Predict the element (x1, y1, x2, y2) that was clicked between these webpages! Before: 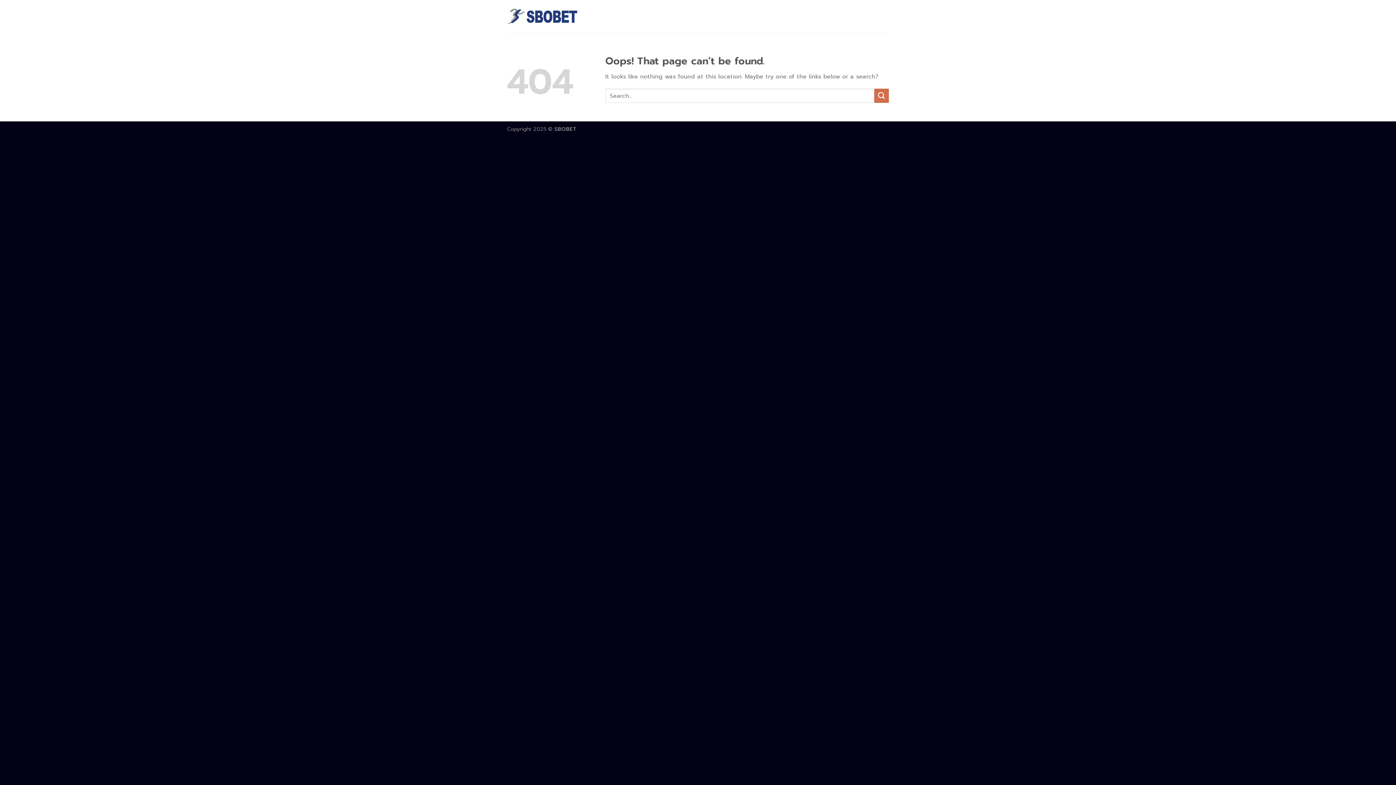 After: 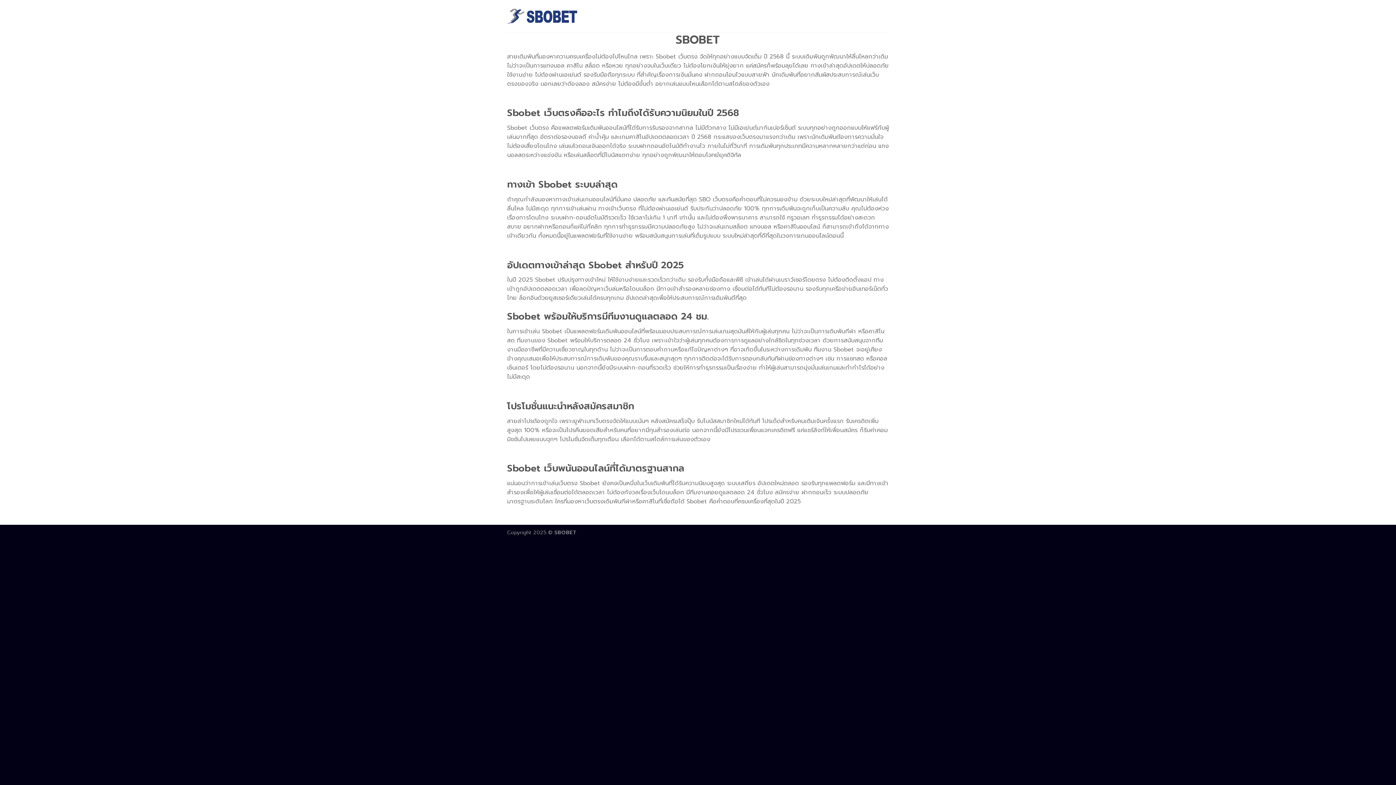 Action: bbox: (507, 8, 580, 24)